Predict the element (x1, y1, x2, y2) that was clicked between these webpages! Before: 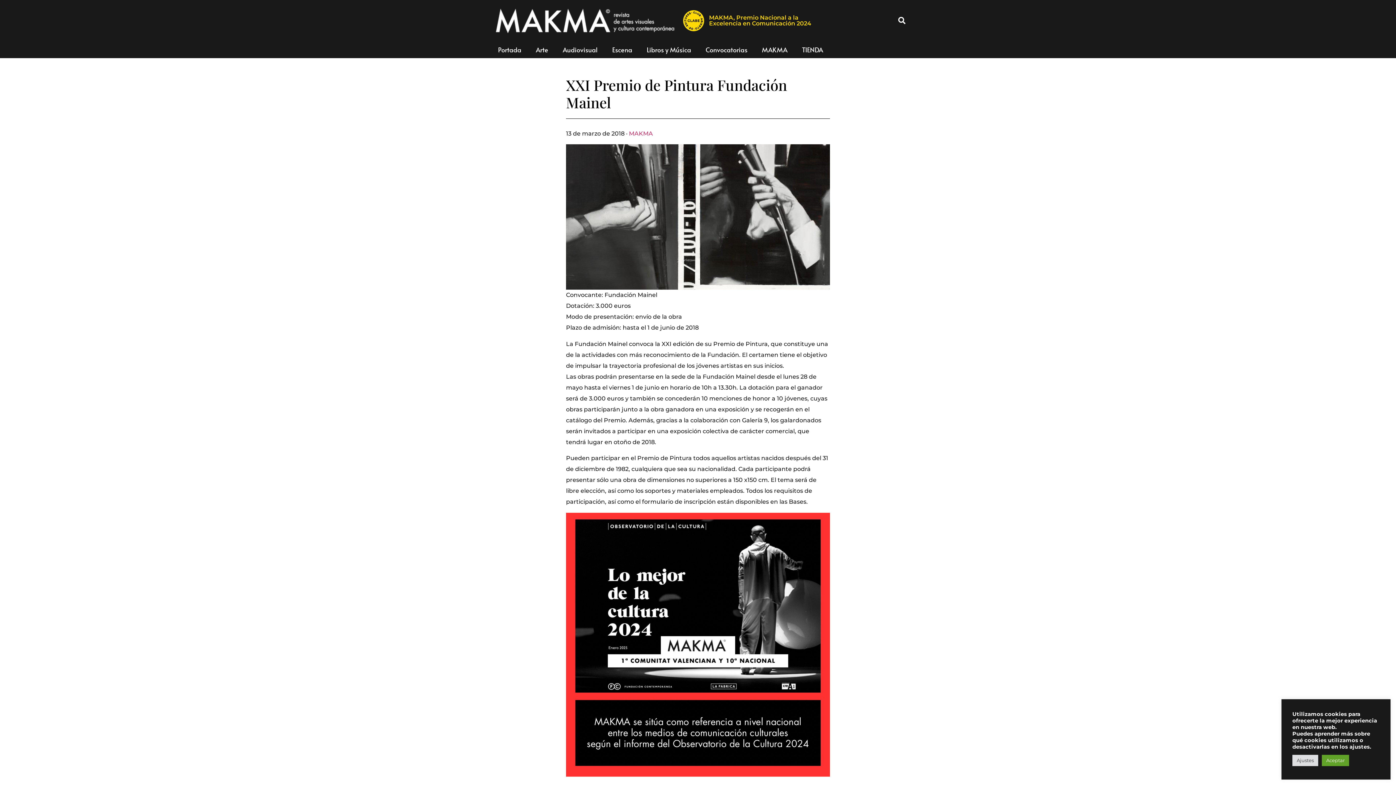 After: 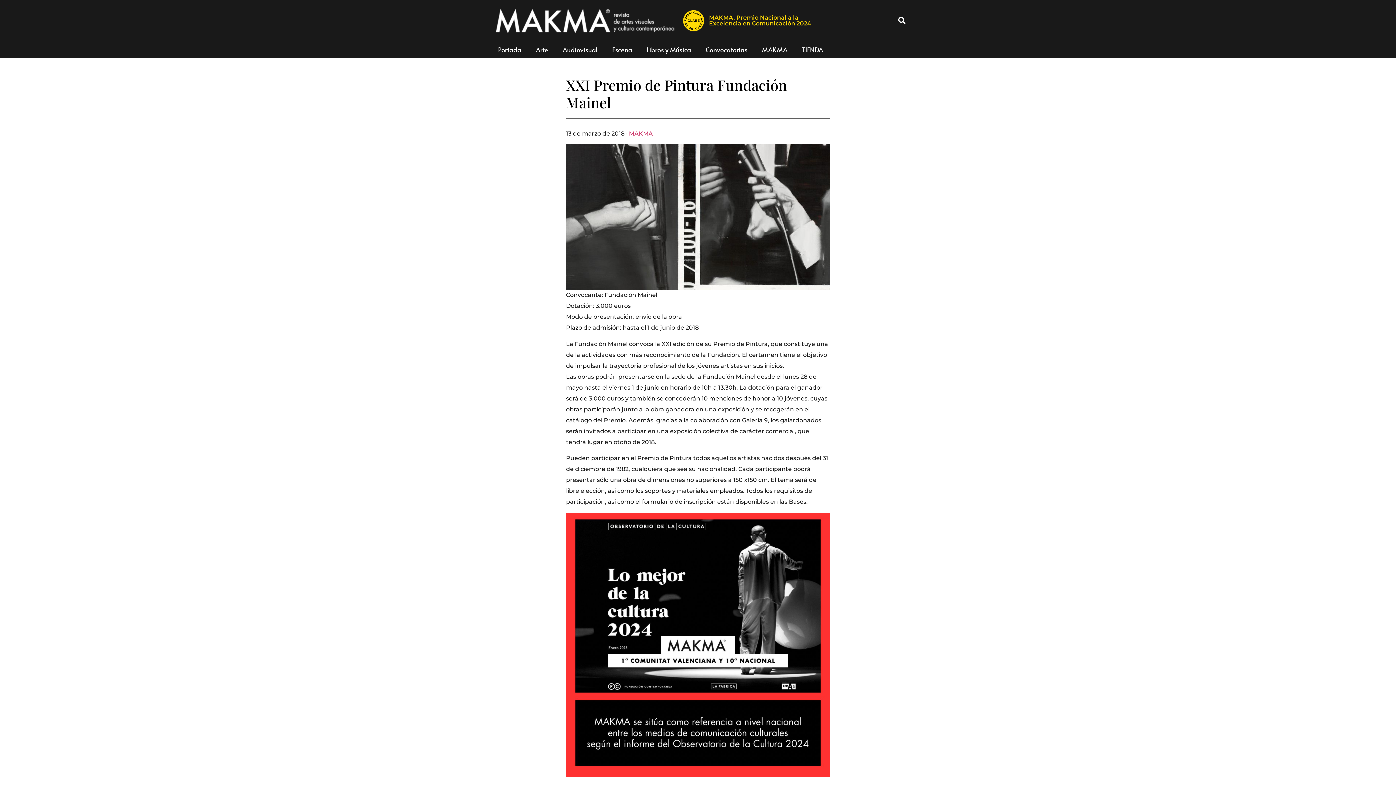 Action: bbox: (1322, 755, 1349, 766) label: Aceptar